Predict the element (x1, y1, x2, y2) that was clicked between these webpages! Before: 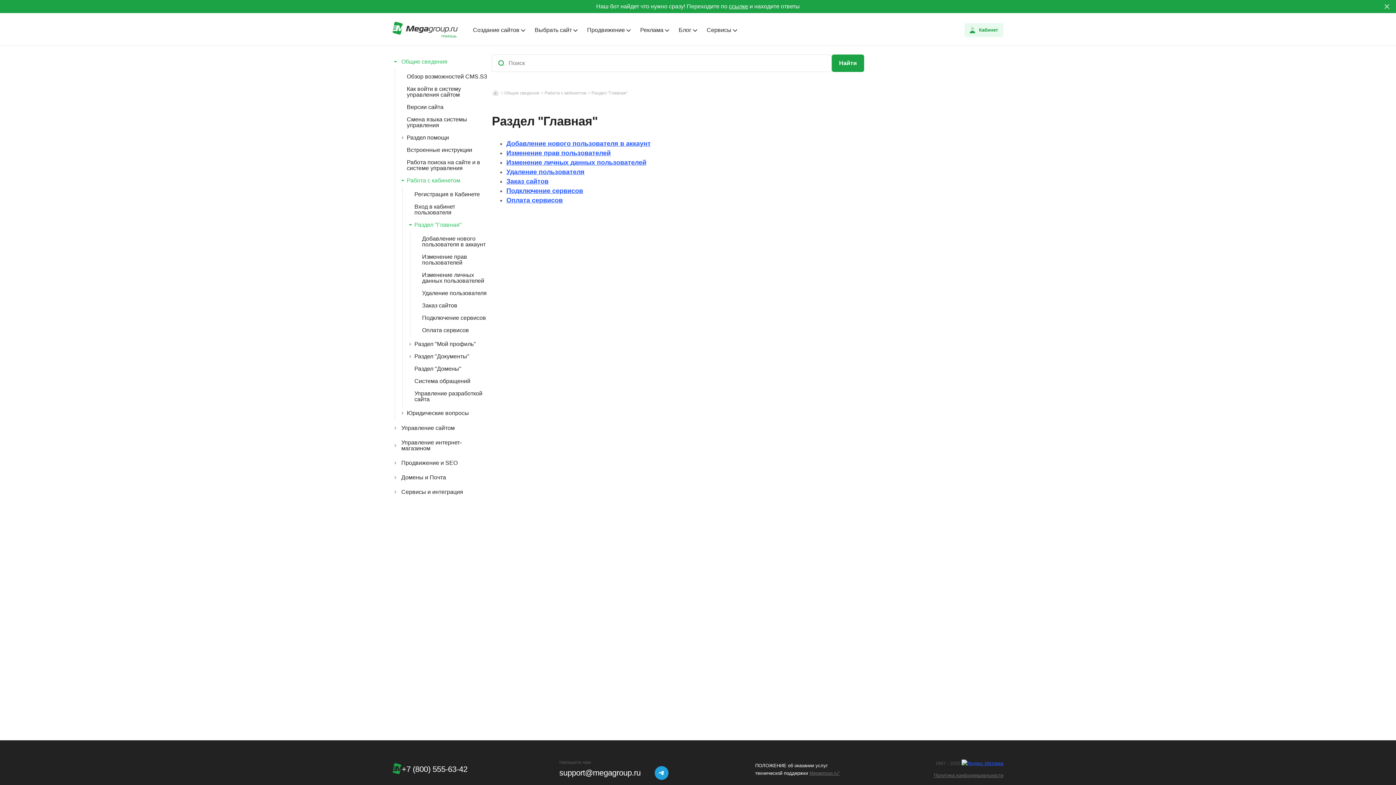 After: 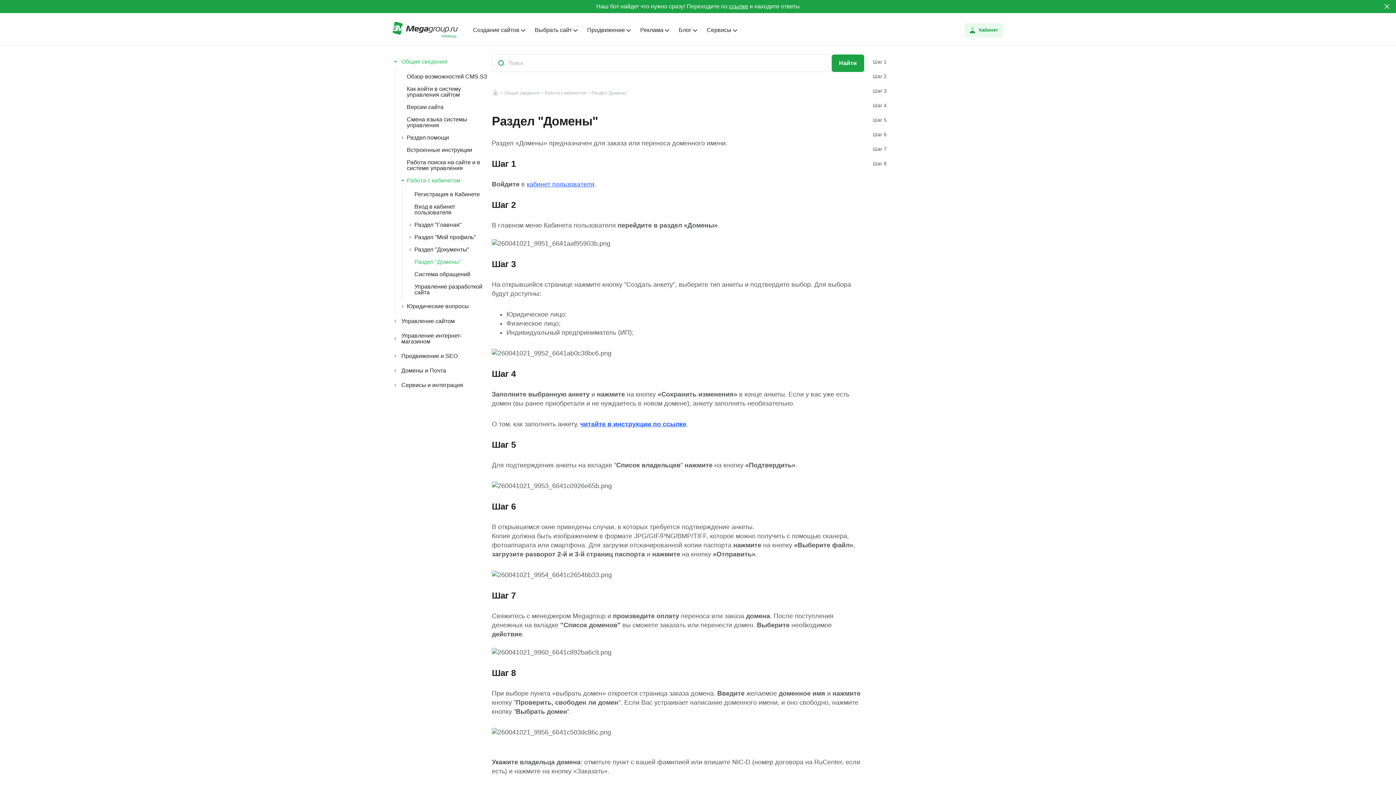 Action: bbox: (405, 362, 492, 375) label: Раздел "Домены"